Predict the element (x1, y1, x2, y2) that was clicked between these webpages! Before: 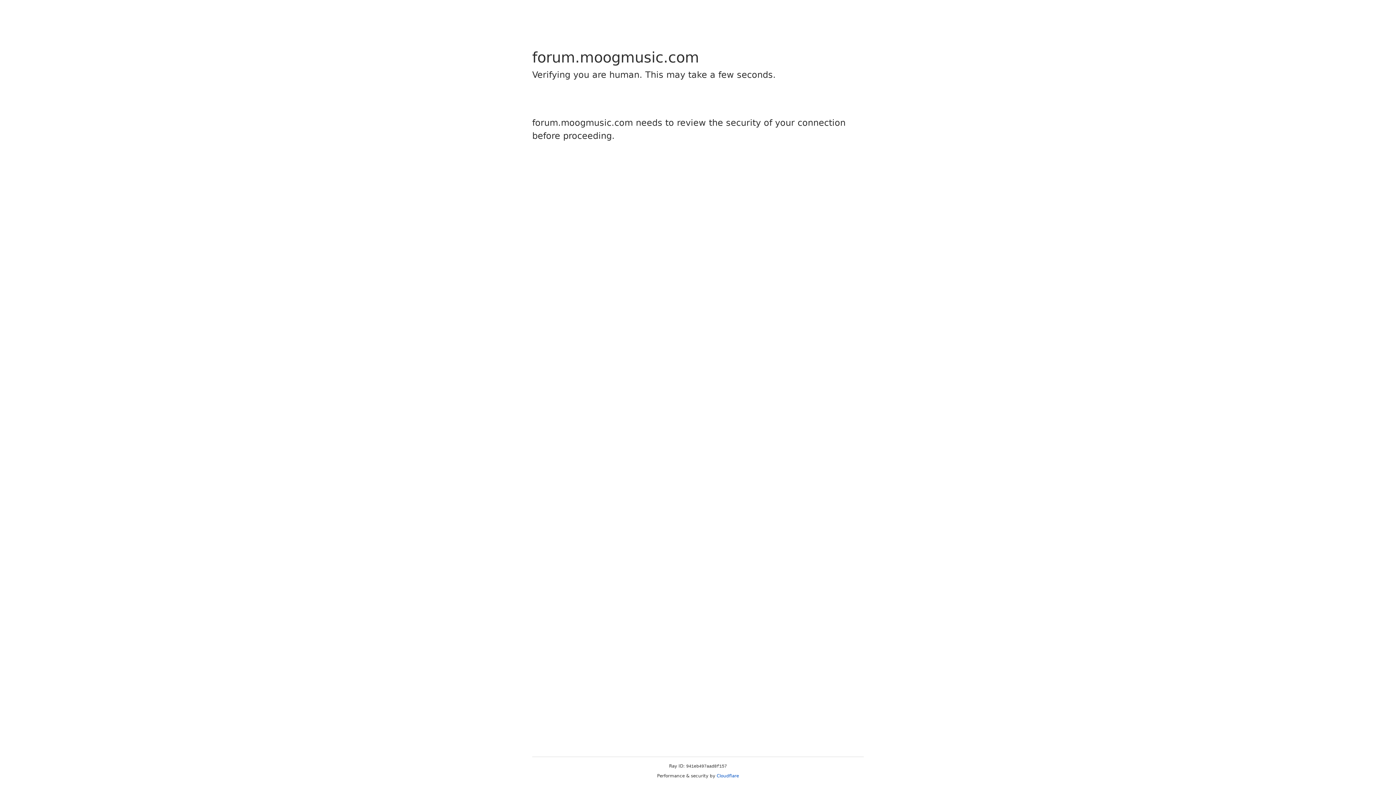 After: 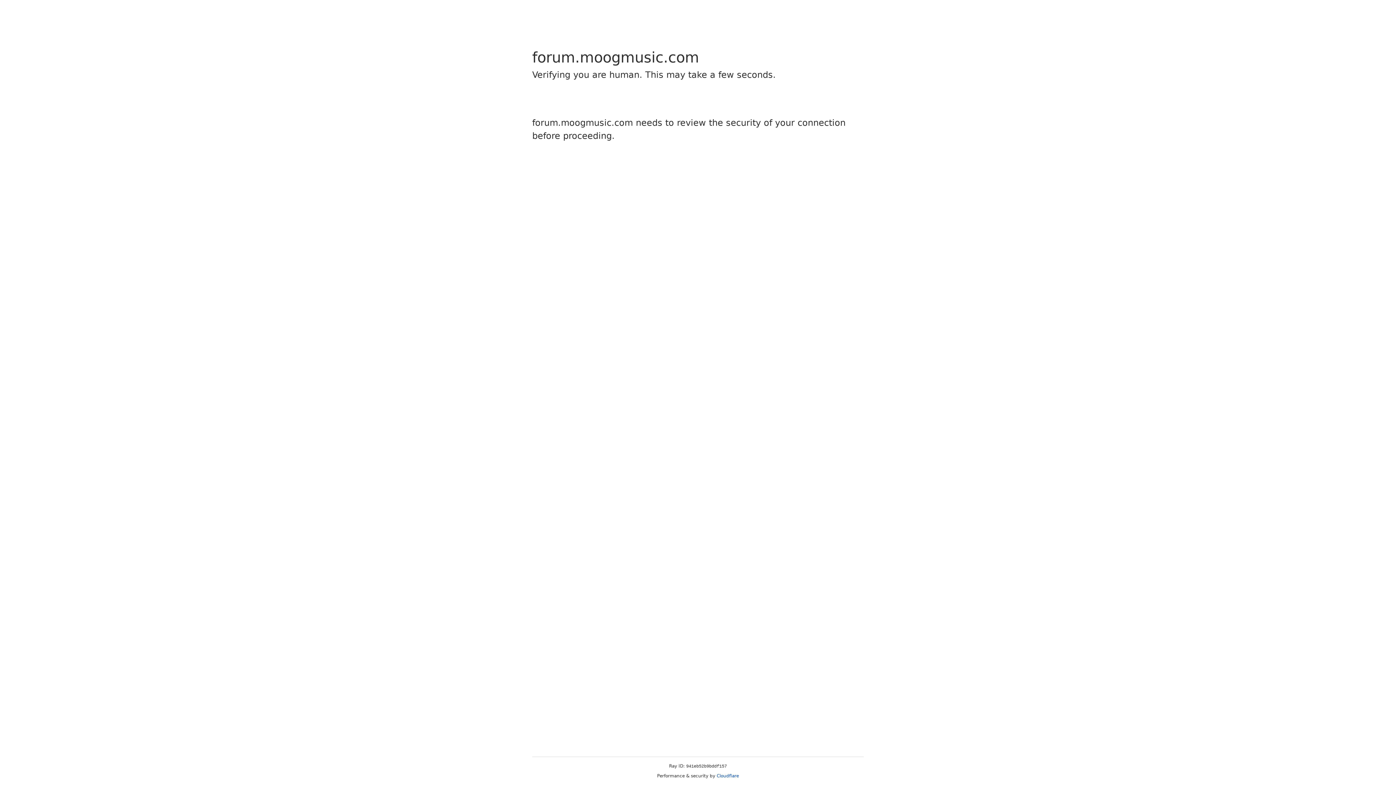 Action: label: Cloudflare bbox: (716, 773, 739, 778)